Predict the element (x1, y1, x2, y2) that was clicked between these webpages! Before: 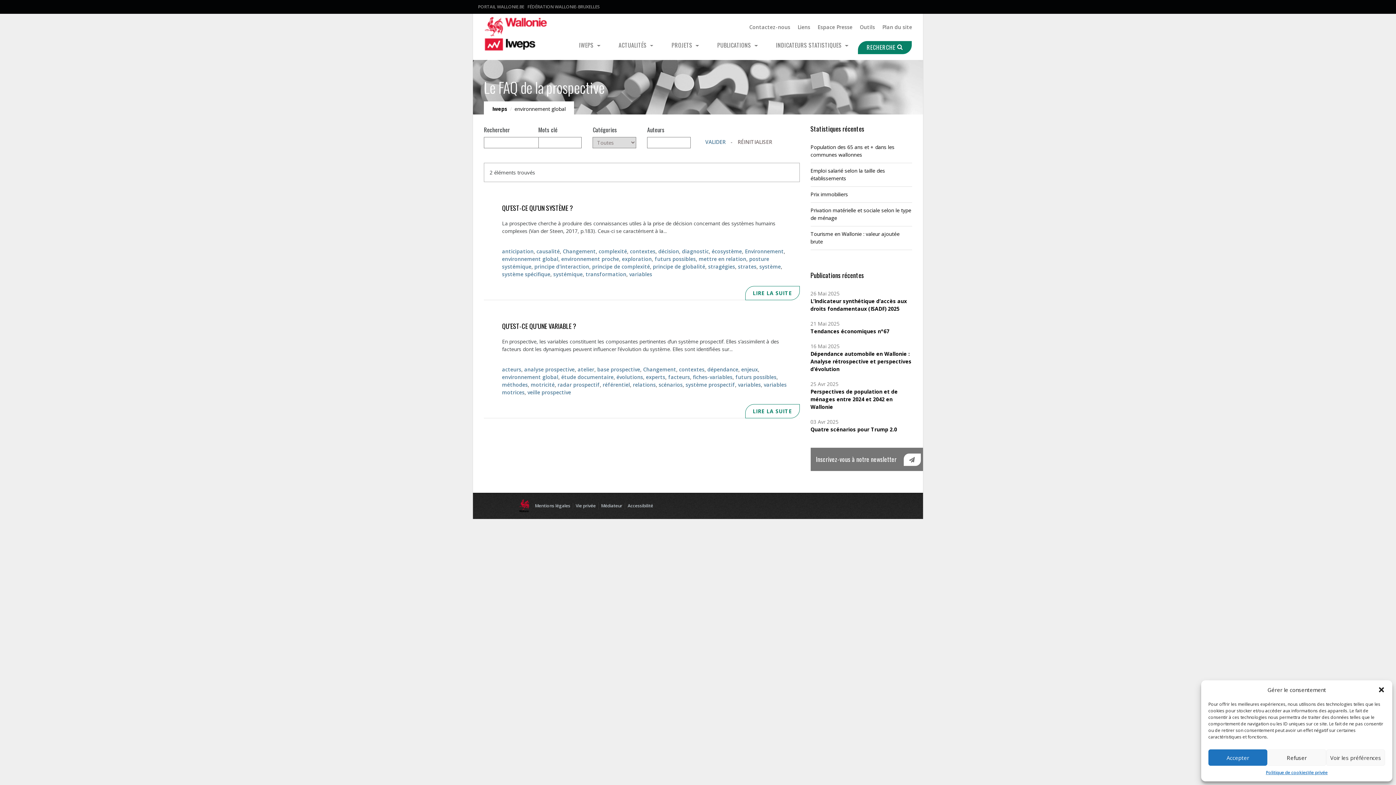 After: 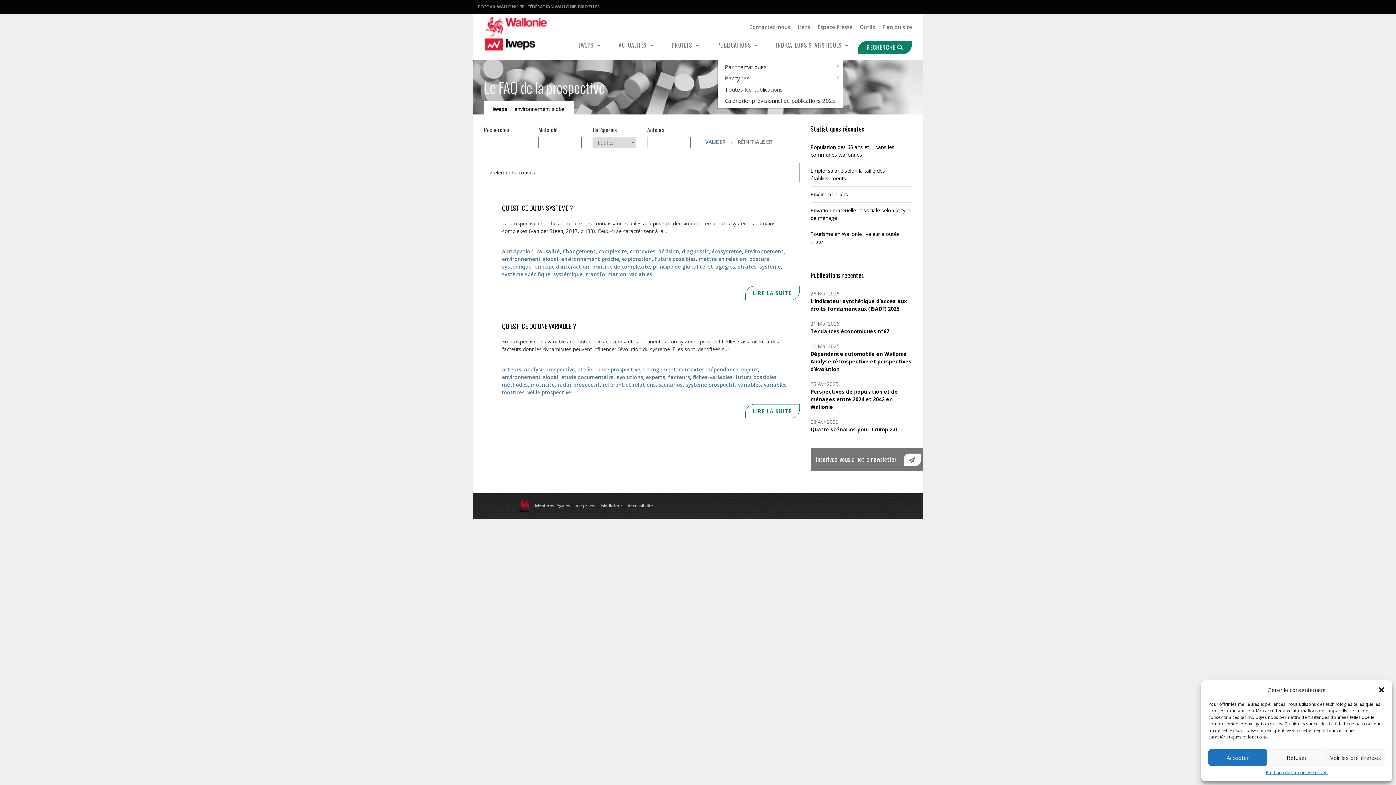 Action: bbox: (717, 40, 758, 49) label: PUBLICATIONS 